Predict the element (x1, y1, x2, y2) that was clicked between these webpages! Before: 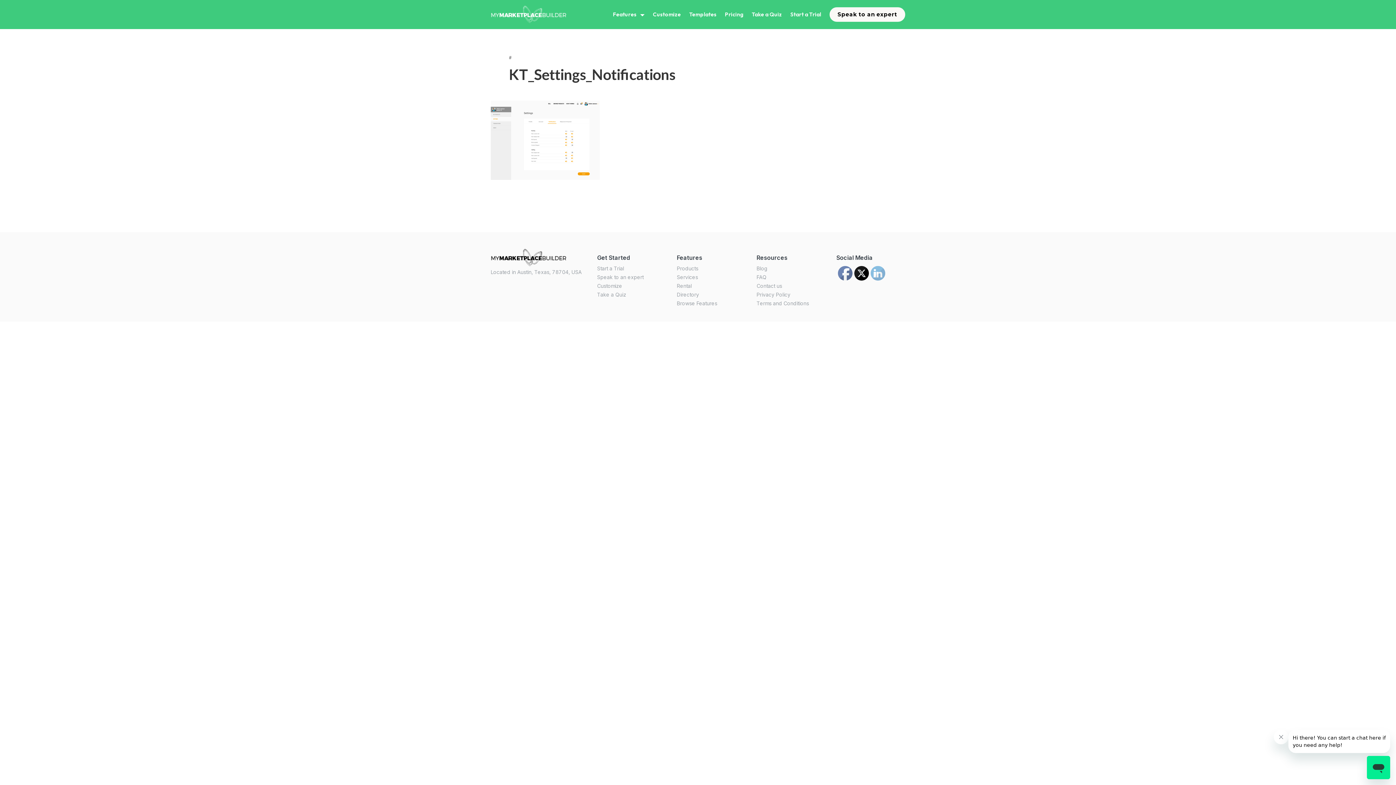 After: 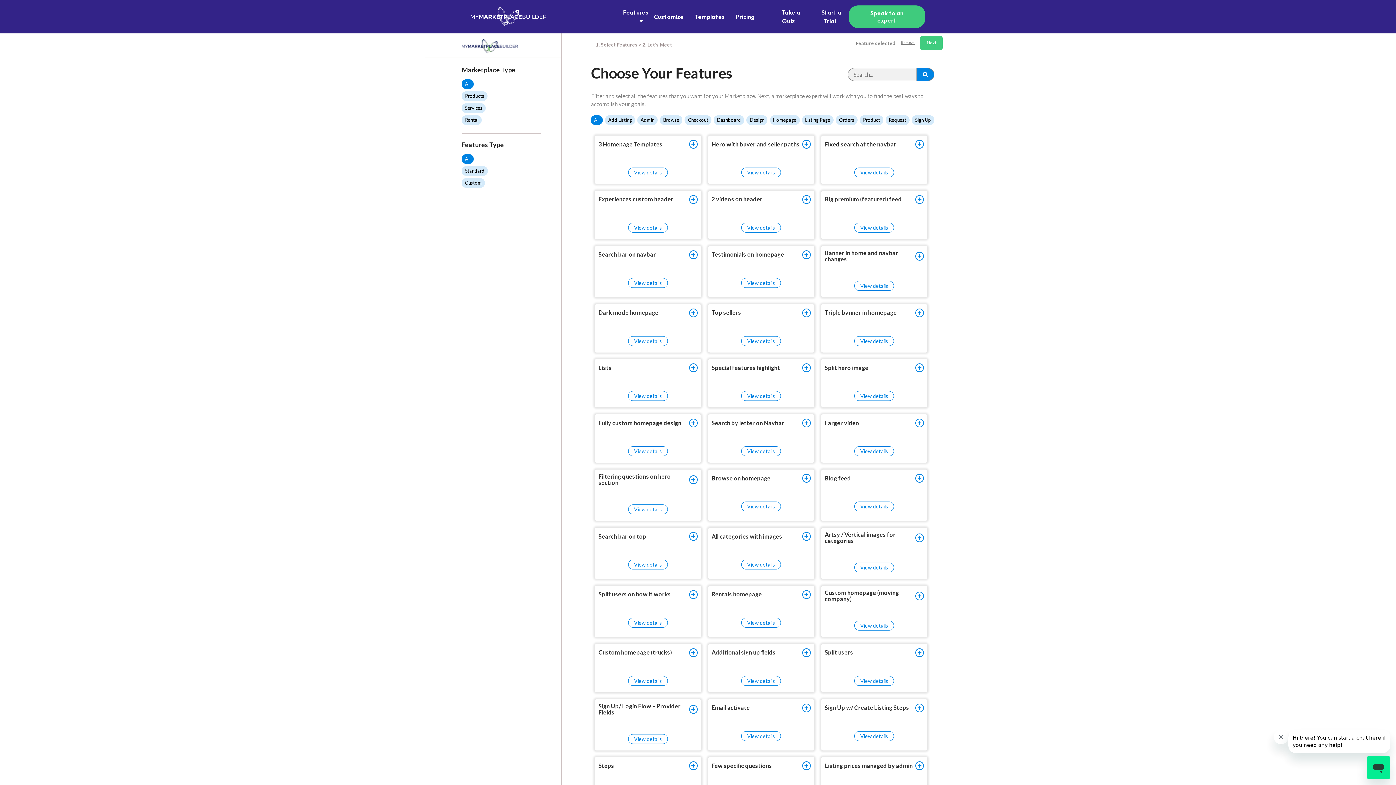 Action: bbox: (613, 9, 644, 20) label: Features